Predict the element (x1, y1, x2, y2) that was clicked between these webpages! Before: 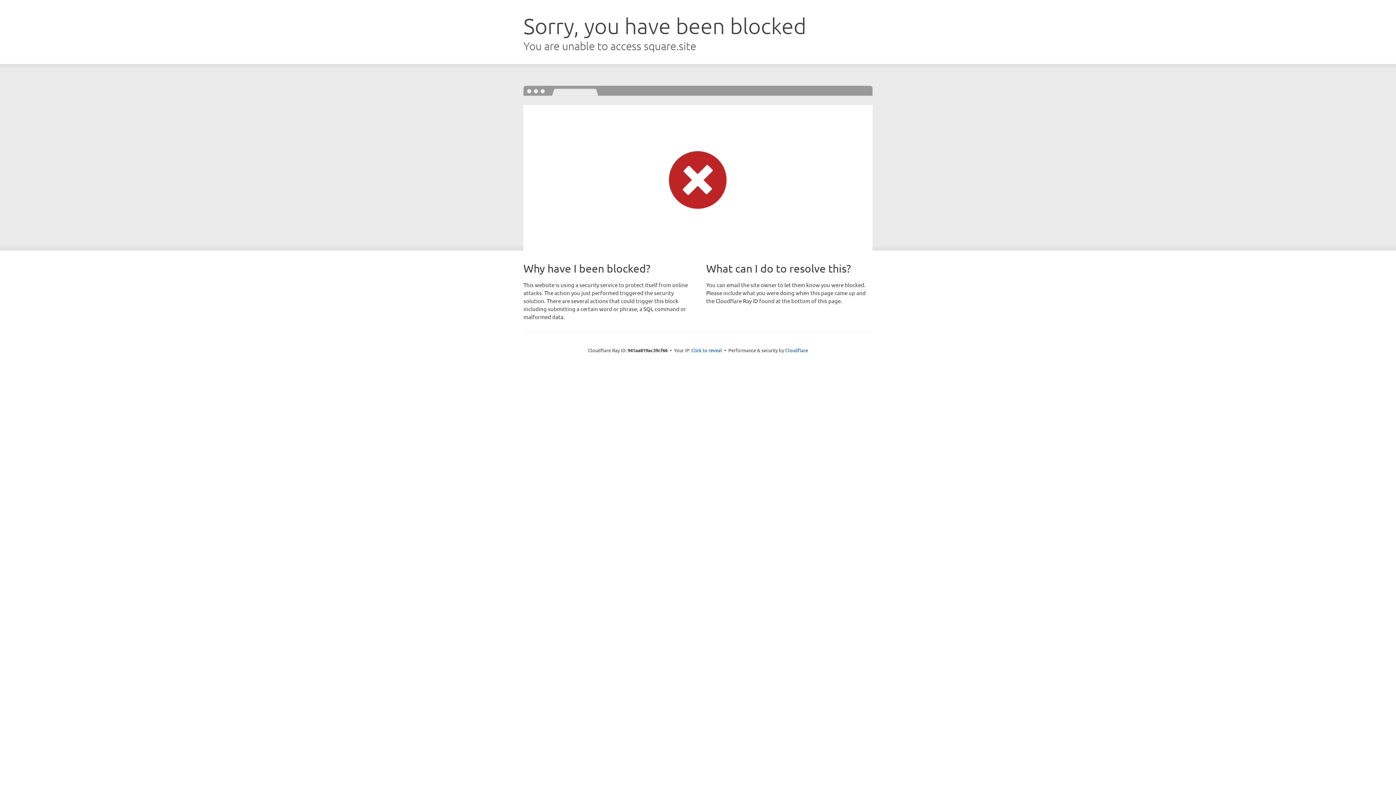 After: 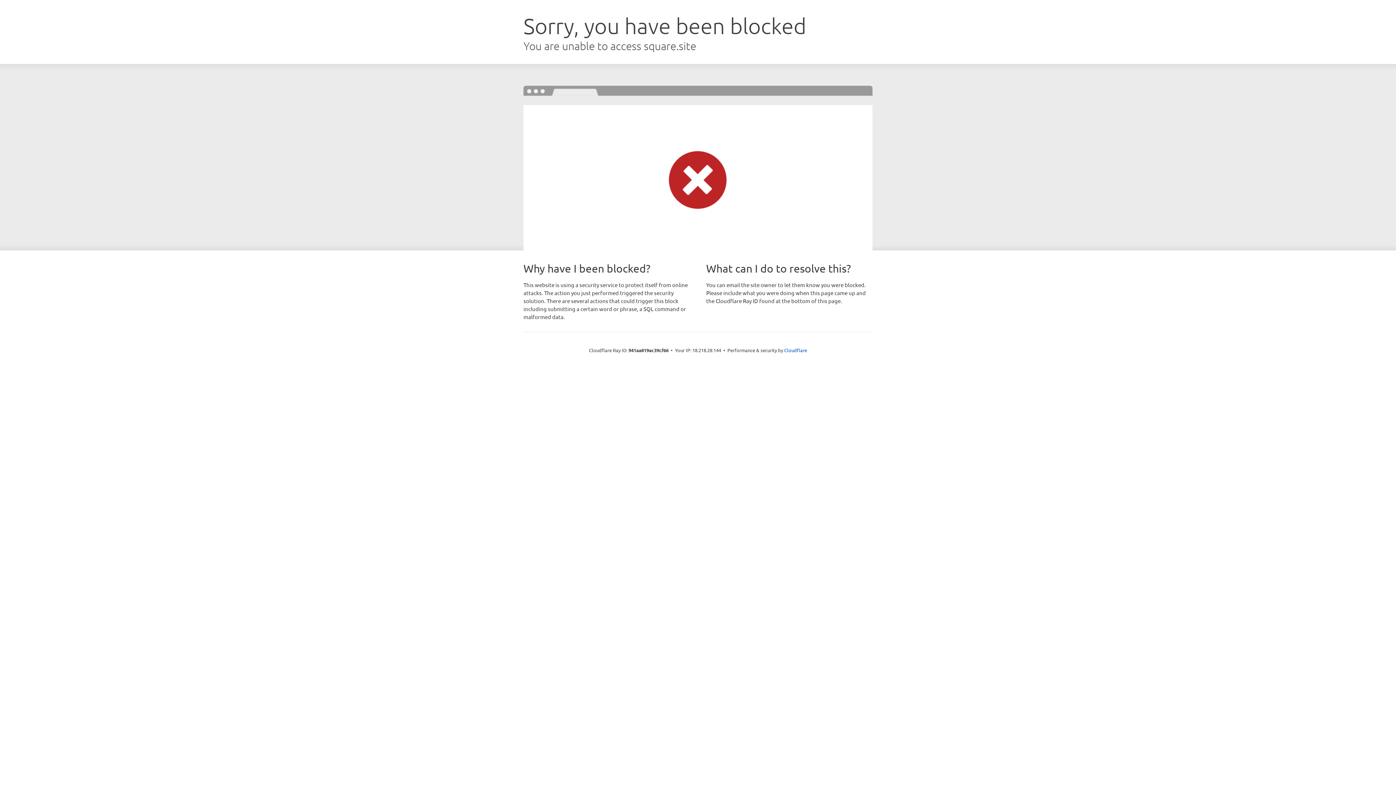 Action: bbox: (691, 346, 722, 353) label: Click to reveal